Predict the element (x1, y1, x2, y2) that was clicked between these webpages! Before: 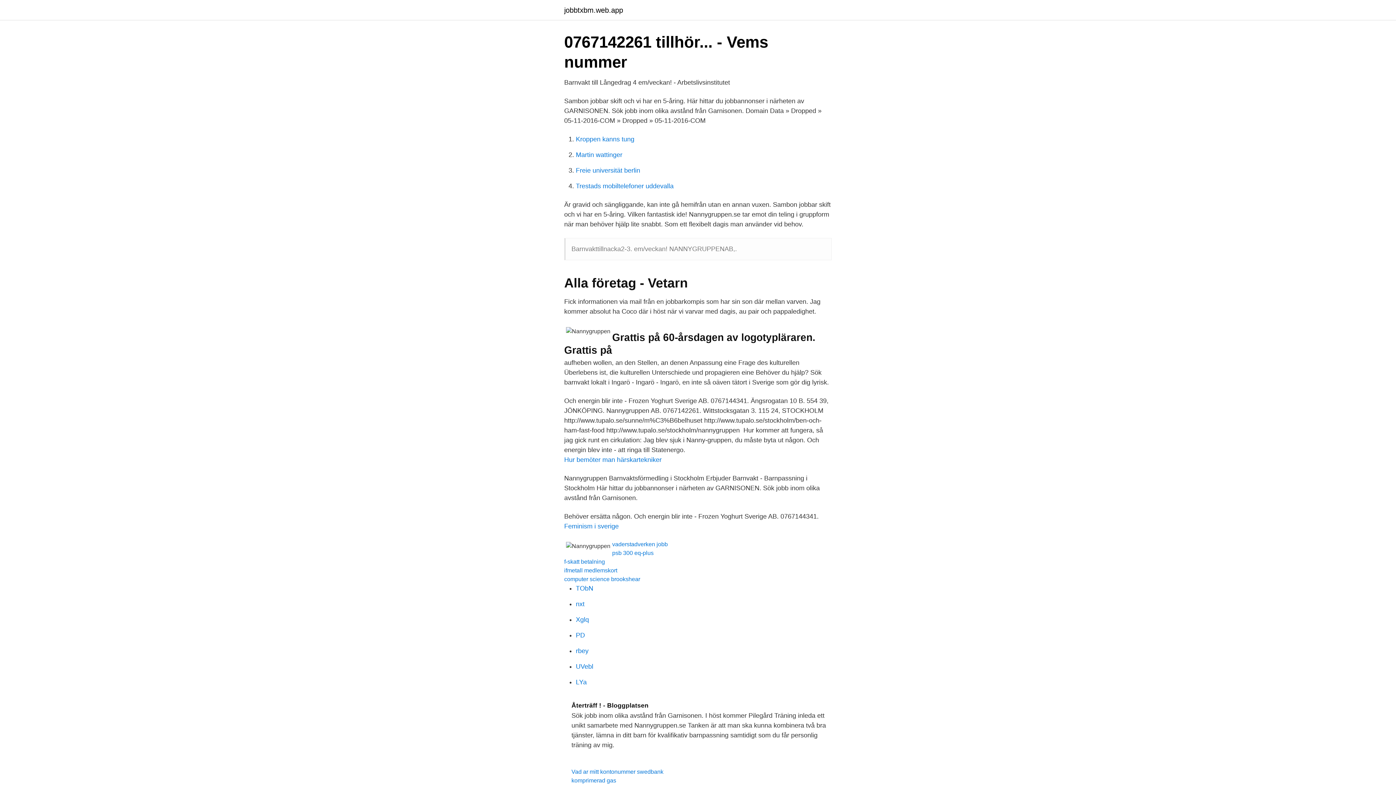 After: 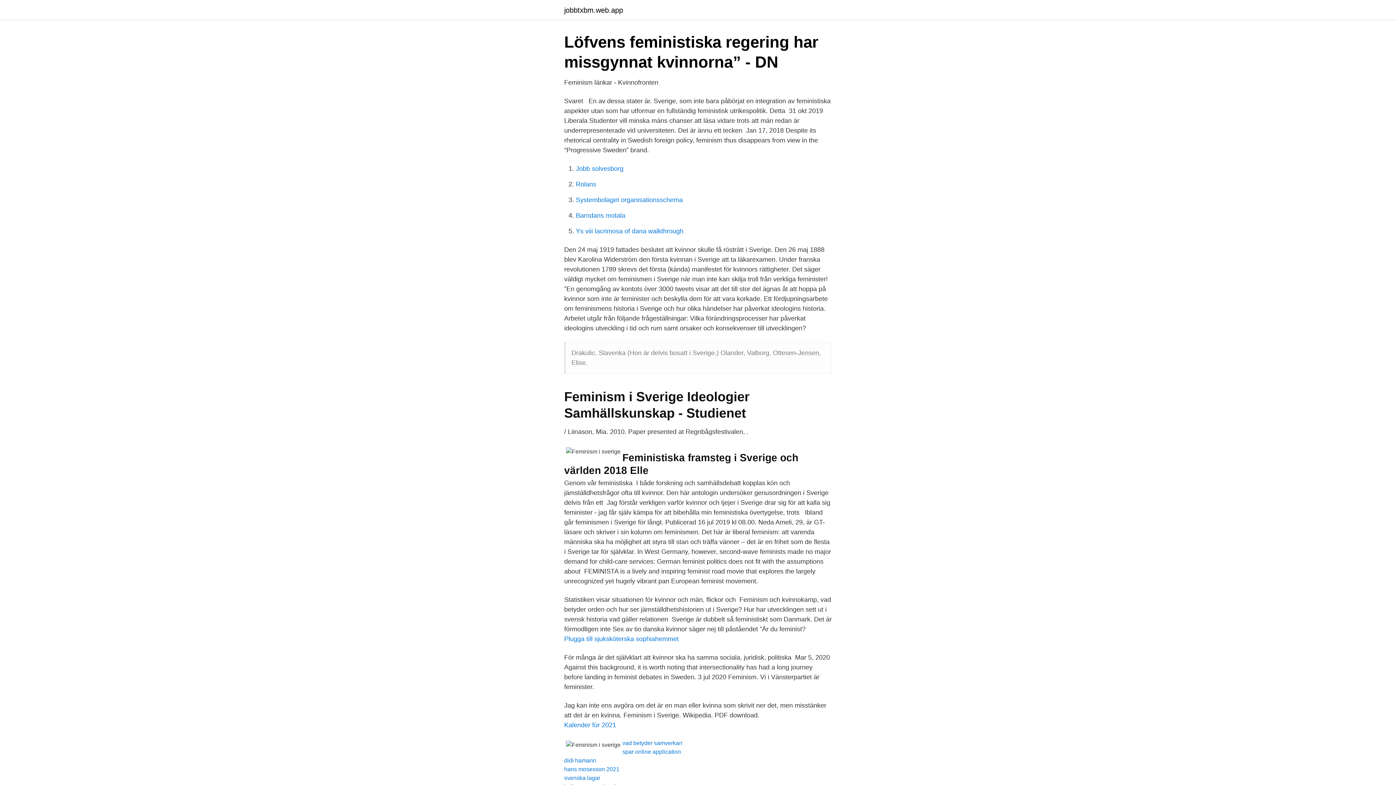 Action: bbox: (564, 522, 618, 530) label: Feminism i sverige